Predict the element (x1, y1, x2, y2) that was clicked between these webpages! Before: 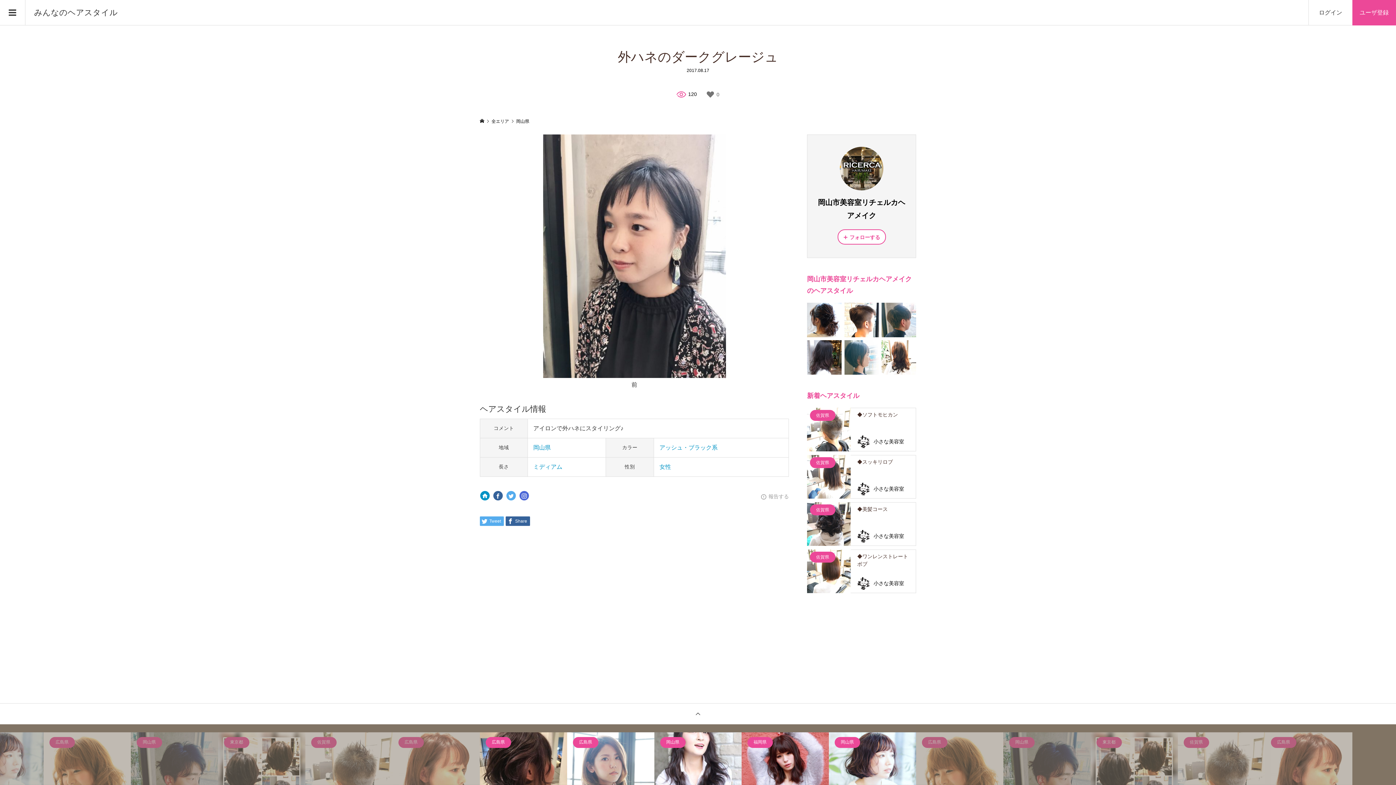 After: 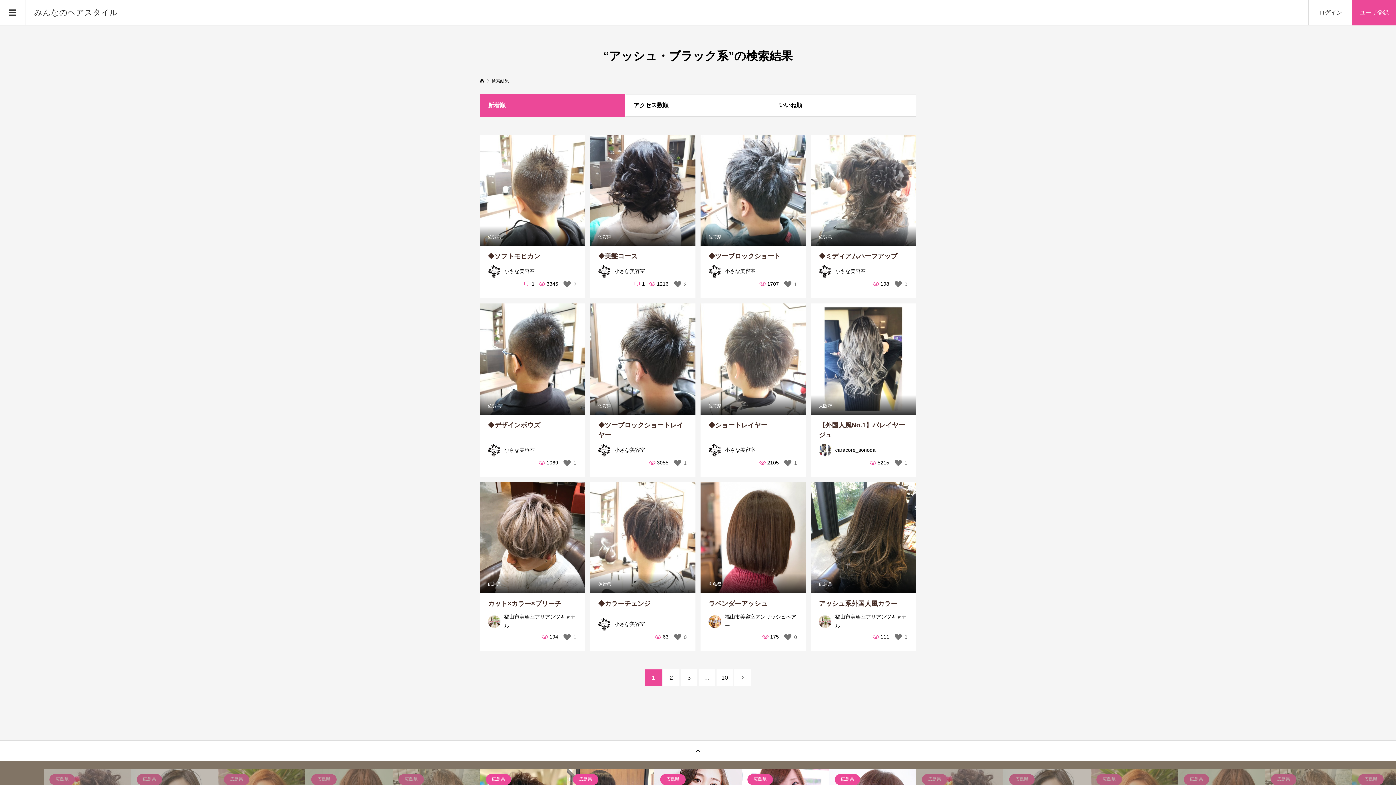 Action: bbox: (659, 444, 717, 450) label: アッシュ・ブラック系